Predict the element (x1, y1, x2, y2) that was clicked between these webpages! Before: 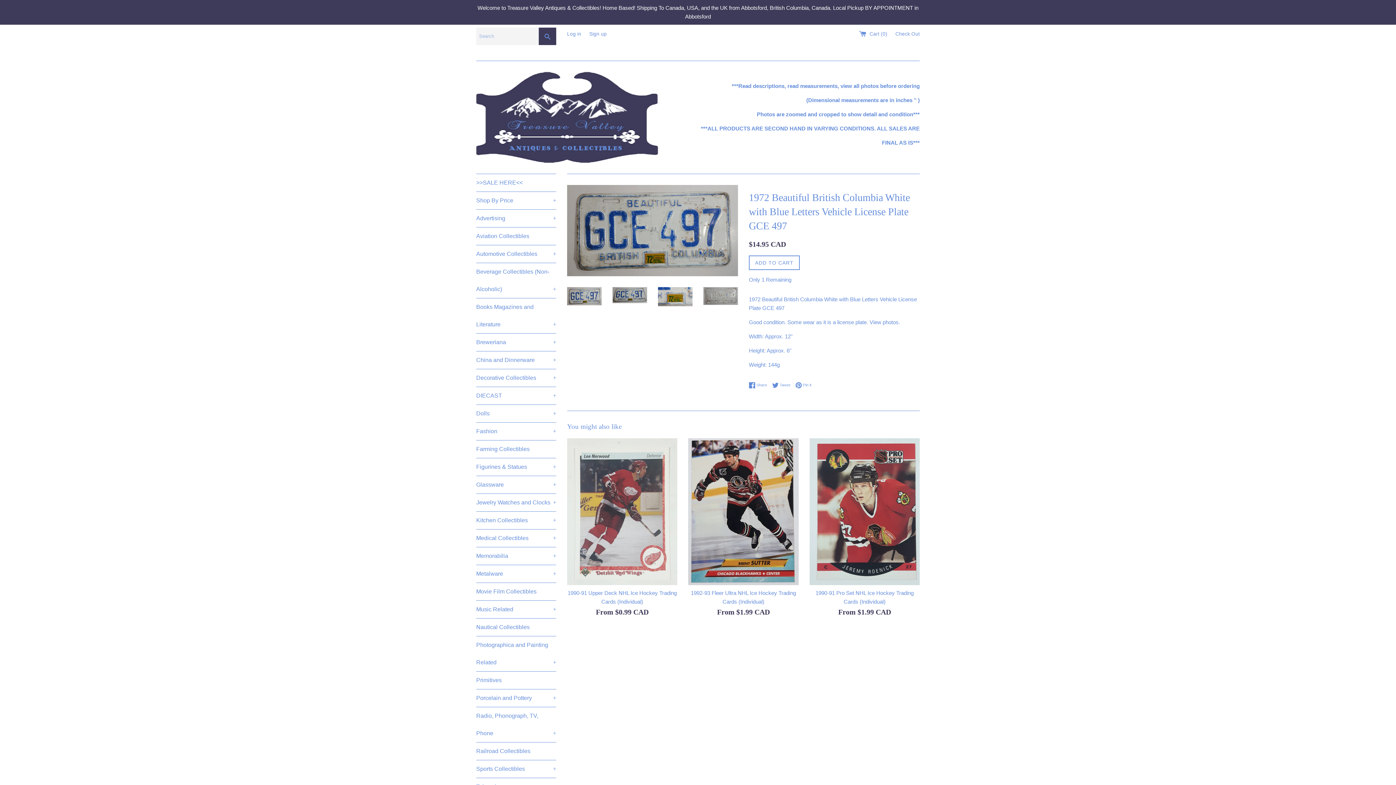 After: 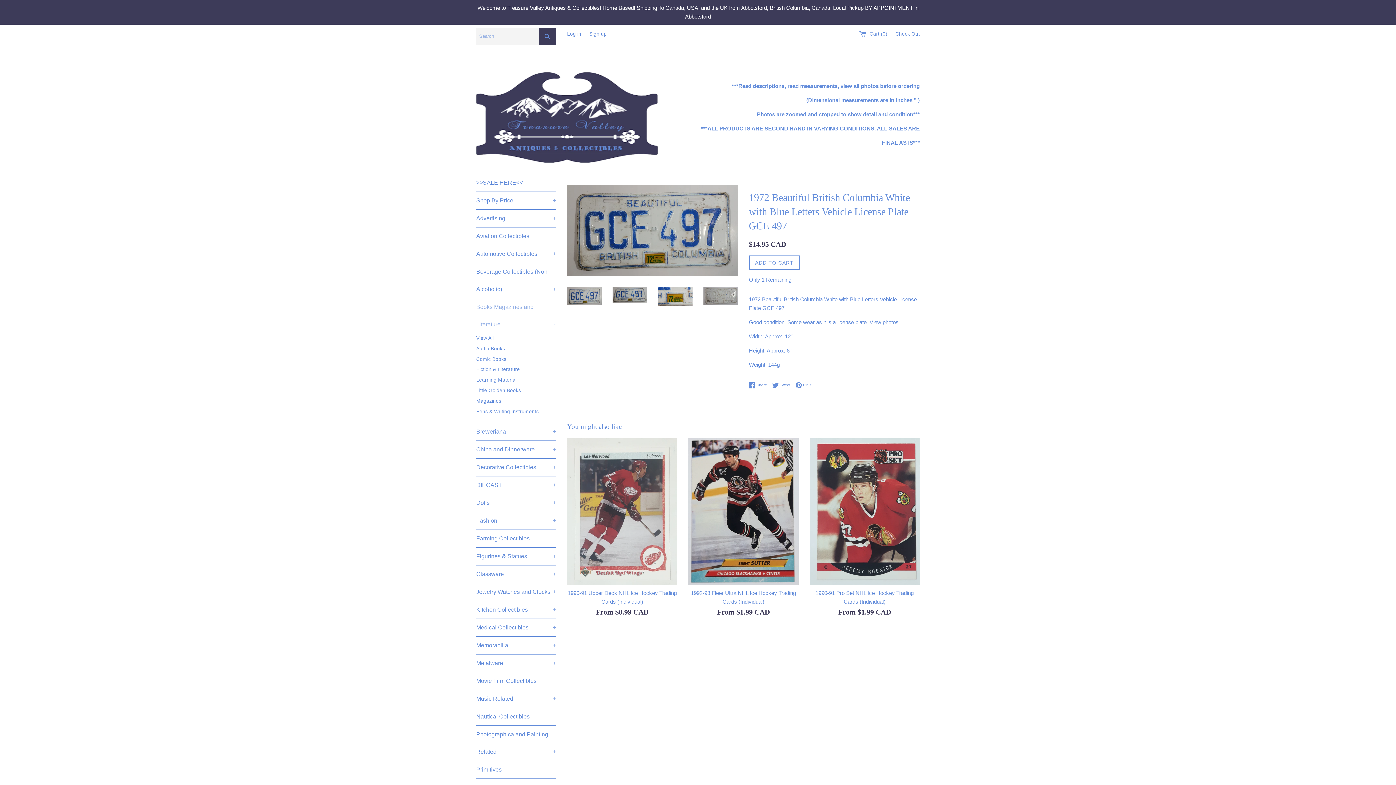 Action: bbox: (476, 298, 556, 333) label: Books Magazines and Literature
+